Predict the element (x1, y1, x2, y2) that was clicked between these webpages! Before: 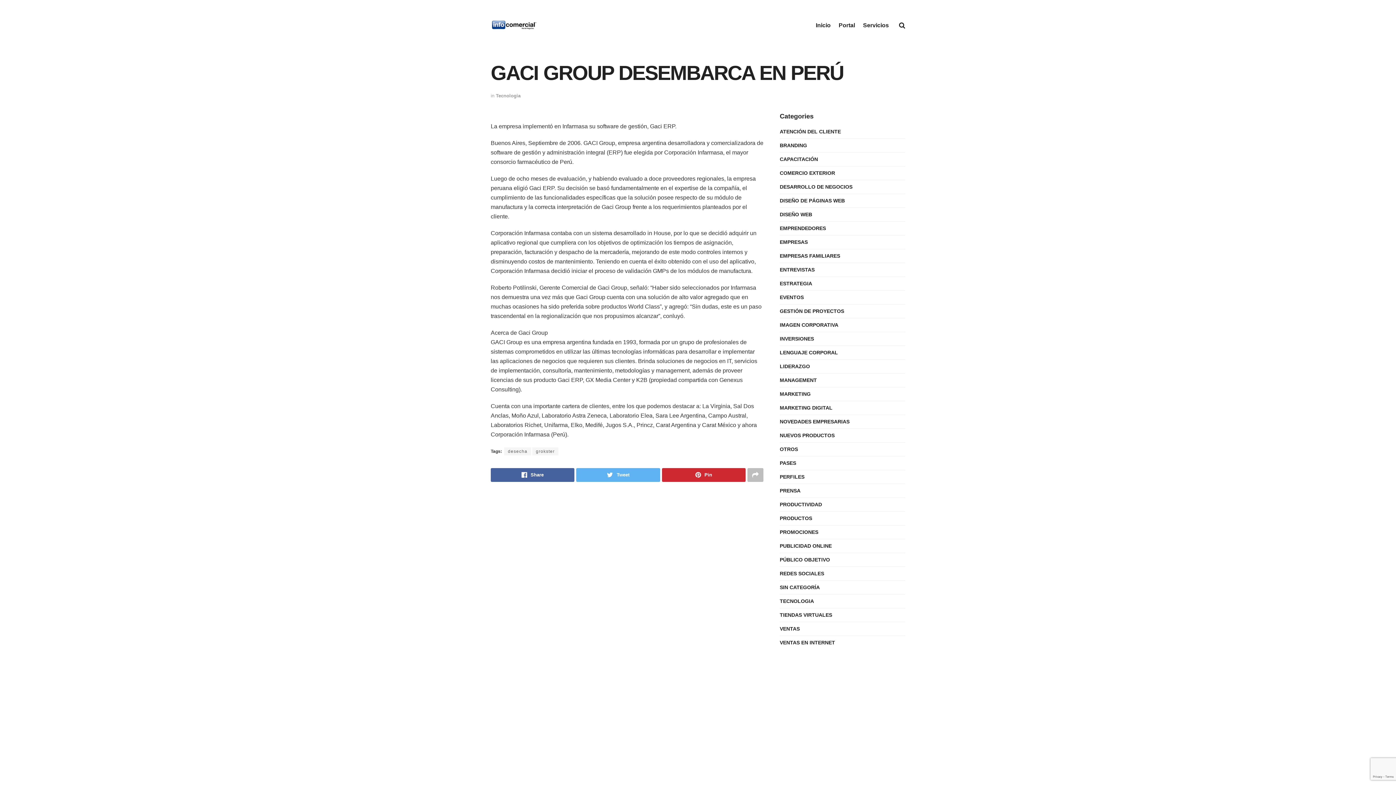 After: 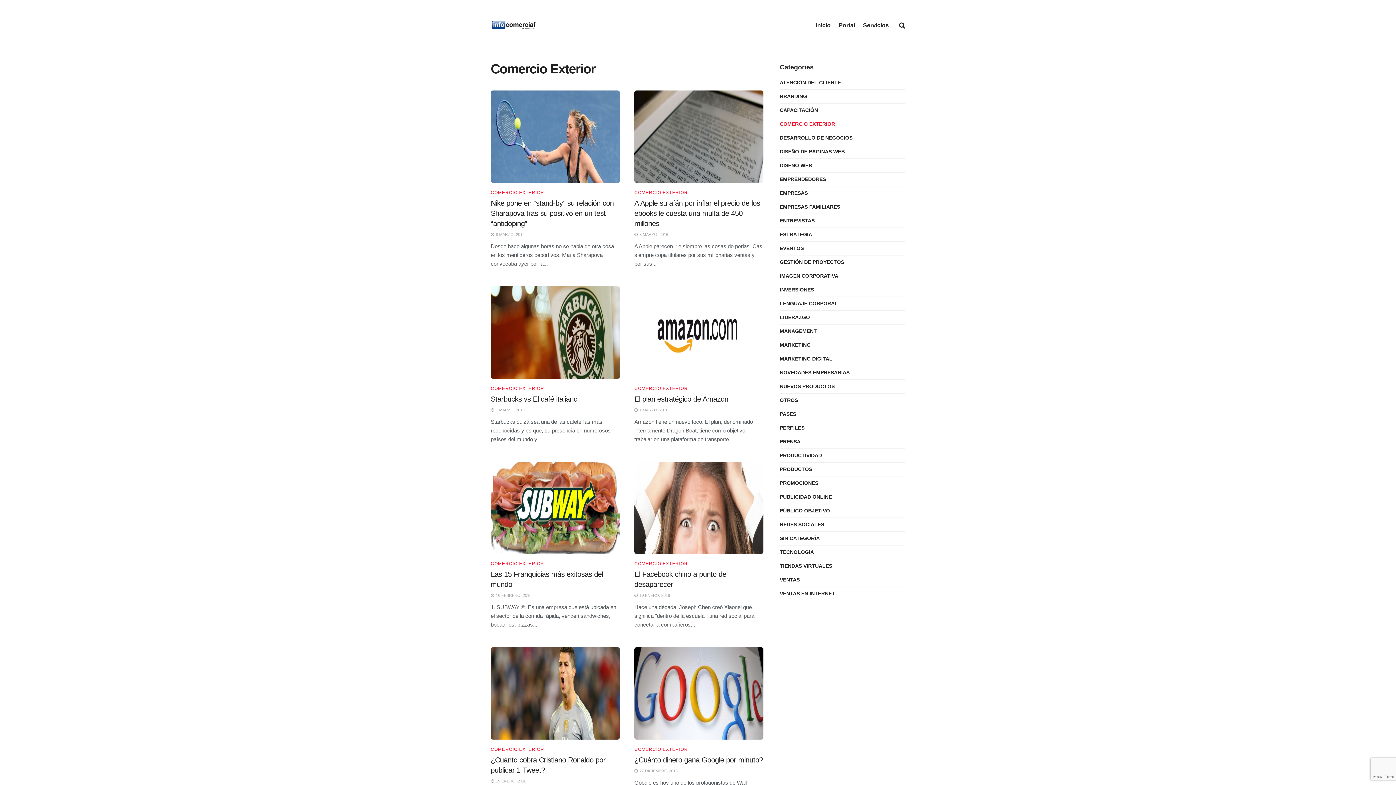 Action: bbox: (780, 168, 835, 177) label: COMERCIO EXTERIOR